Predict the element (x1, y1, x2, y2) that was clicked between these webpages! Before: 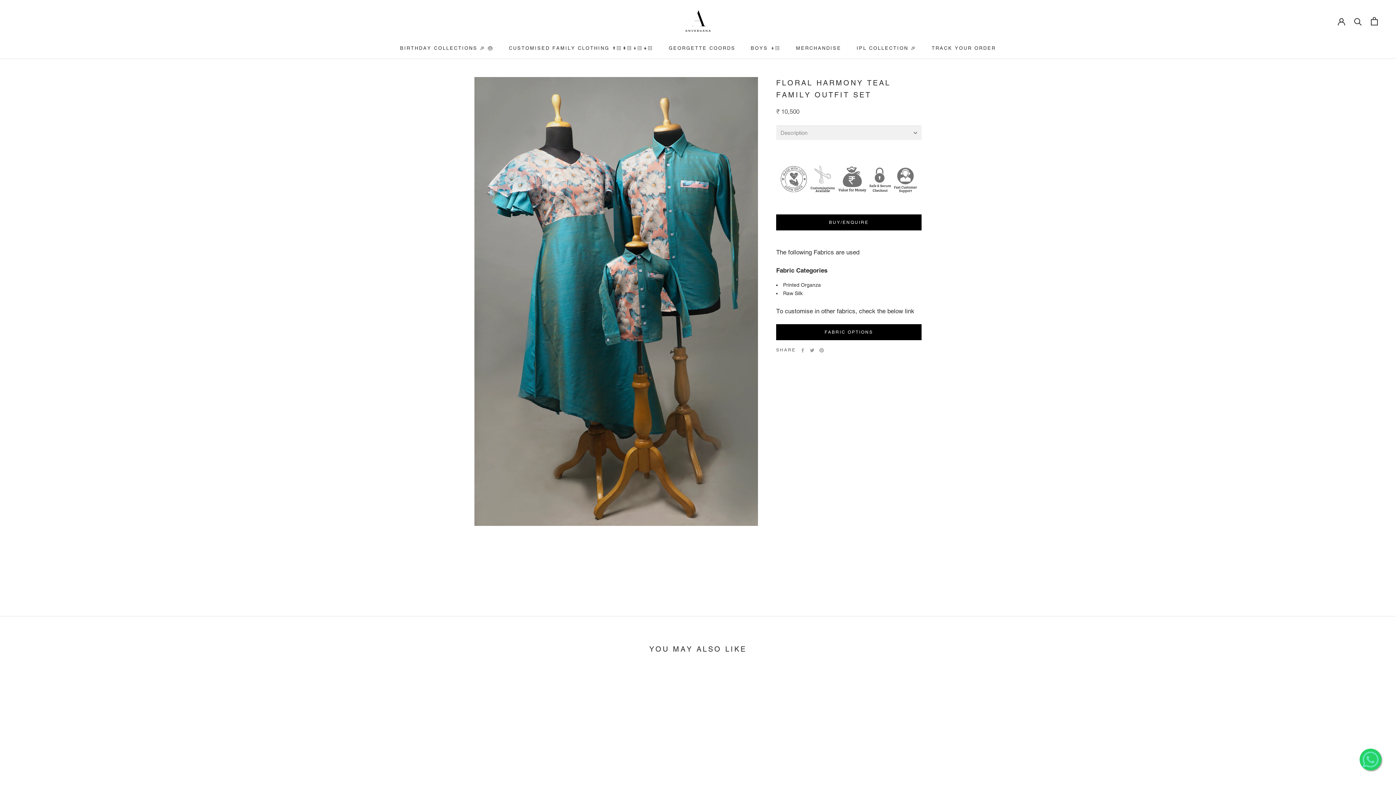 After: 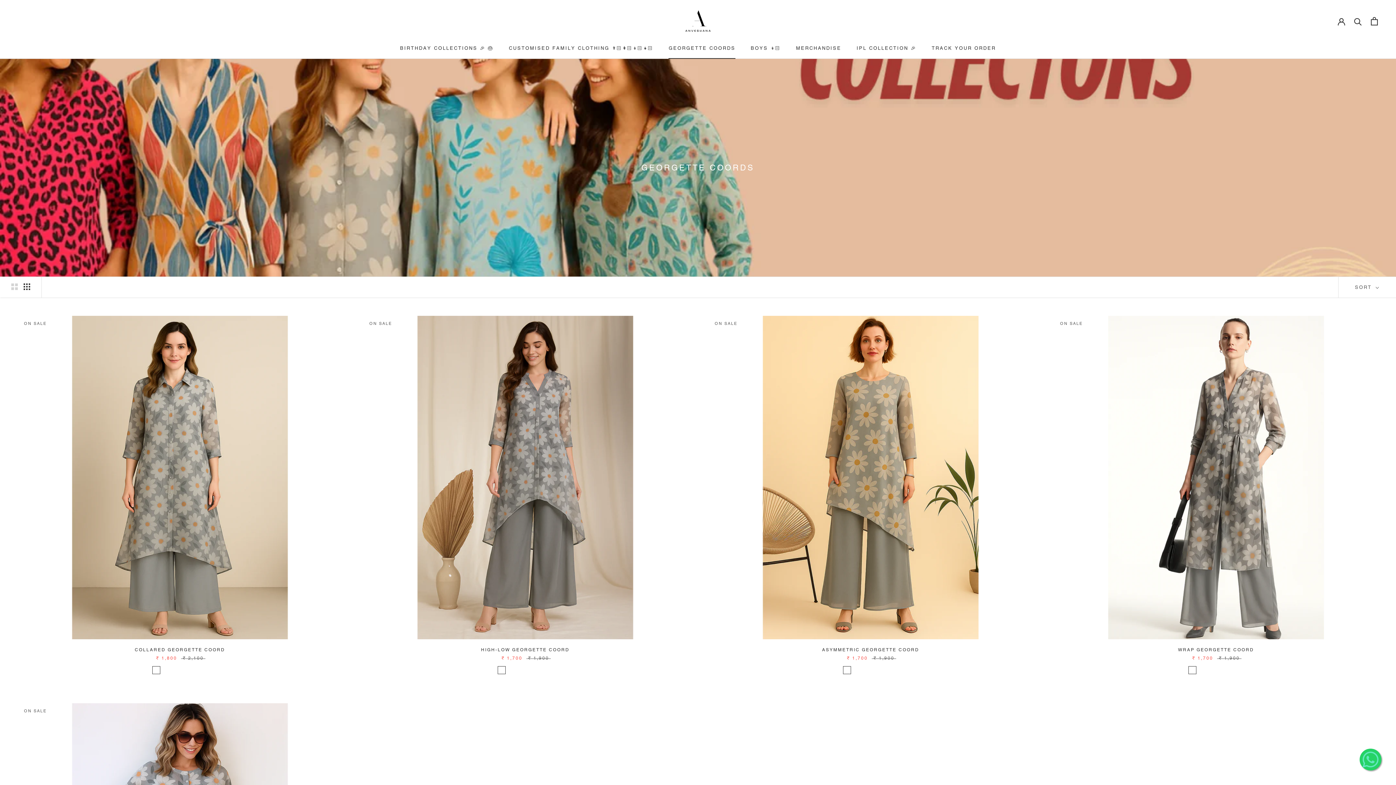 Action: bbox: (668, 45, 735, 50) label: GEORGETTE COORDS
GEORGETTE COORDS